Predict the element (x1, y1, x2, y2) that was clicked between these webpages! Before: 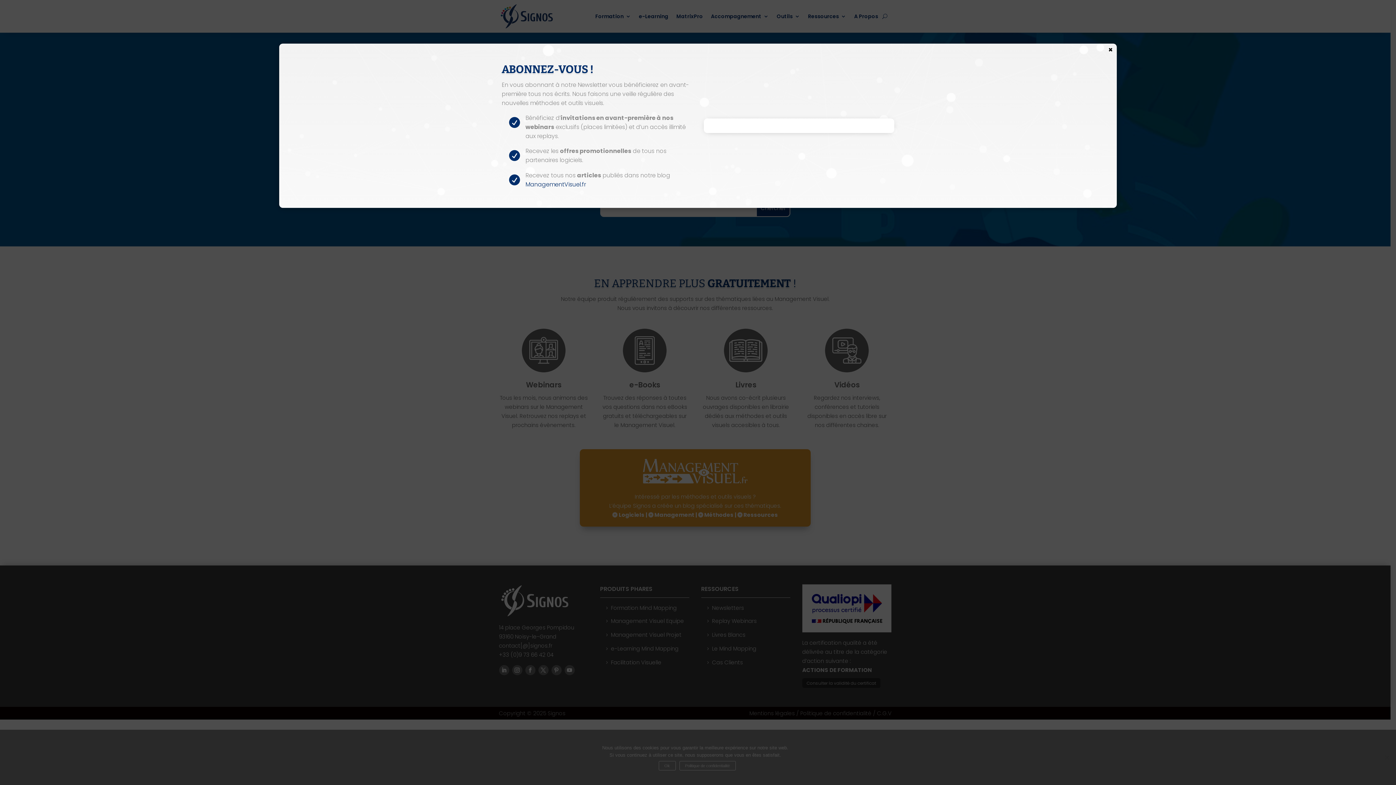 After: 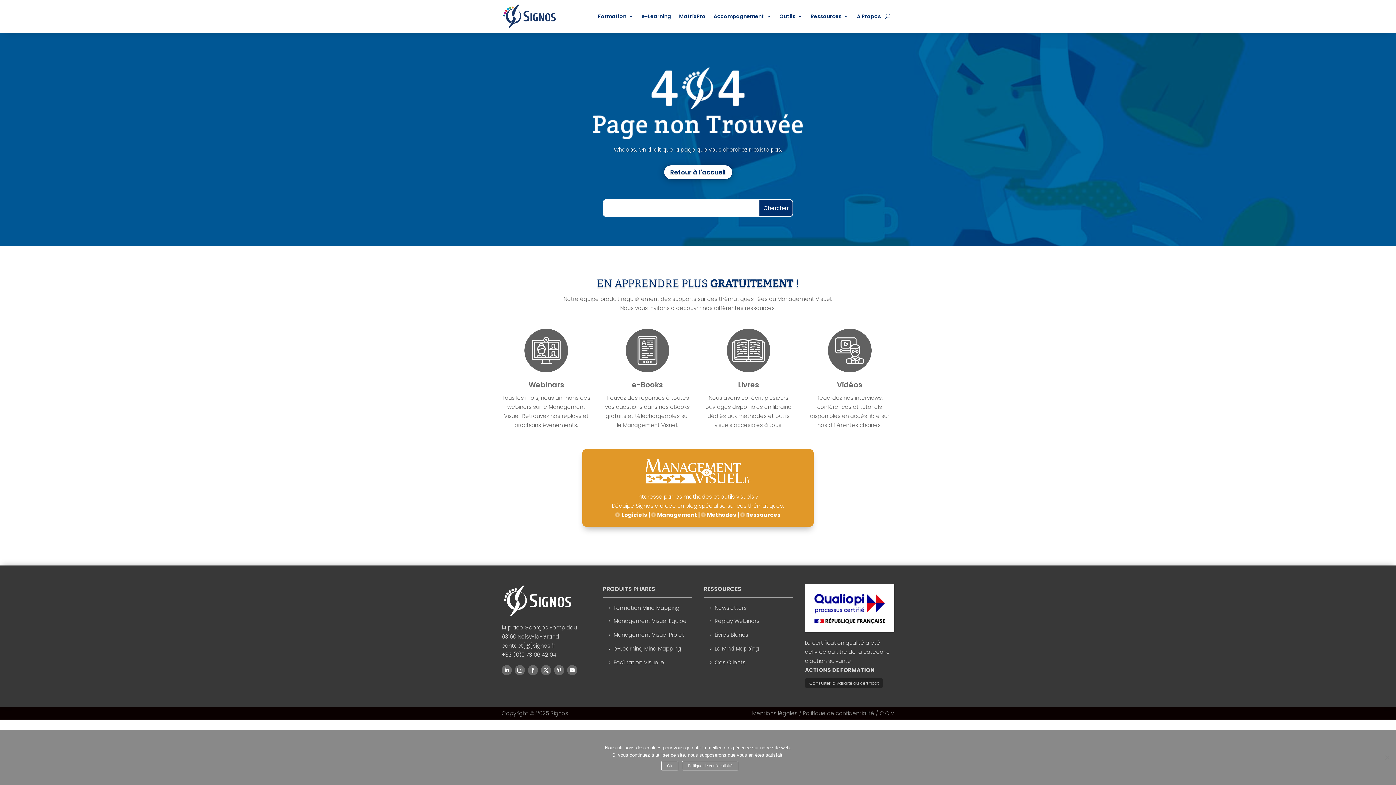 Action: label: Fermer bbox: (1107, 46, 1114, 52)